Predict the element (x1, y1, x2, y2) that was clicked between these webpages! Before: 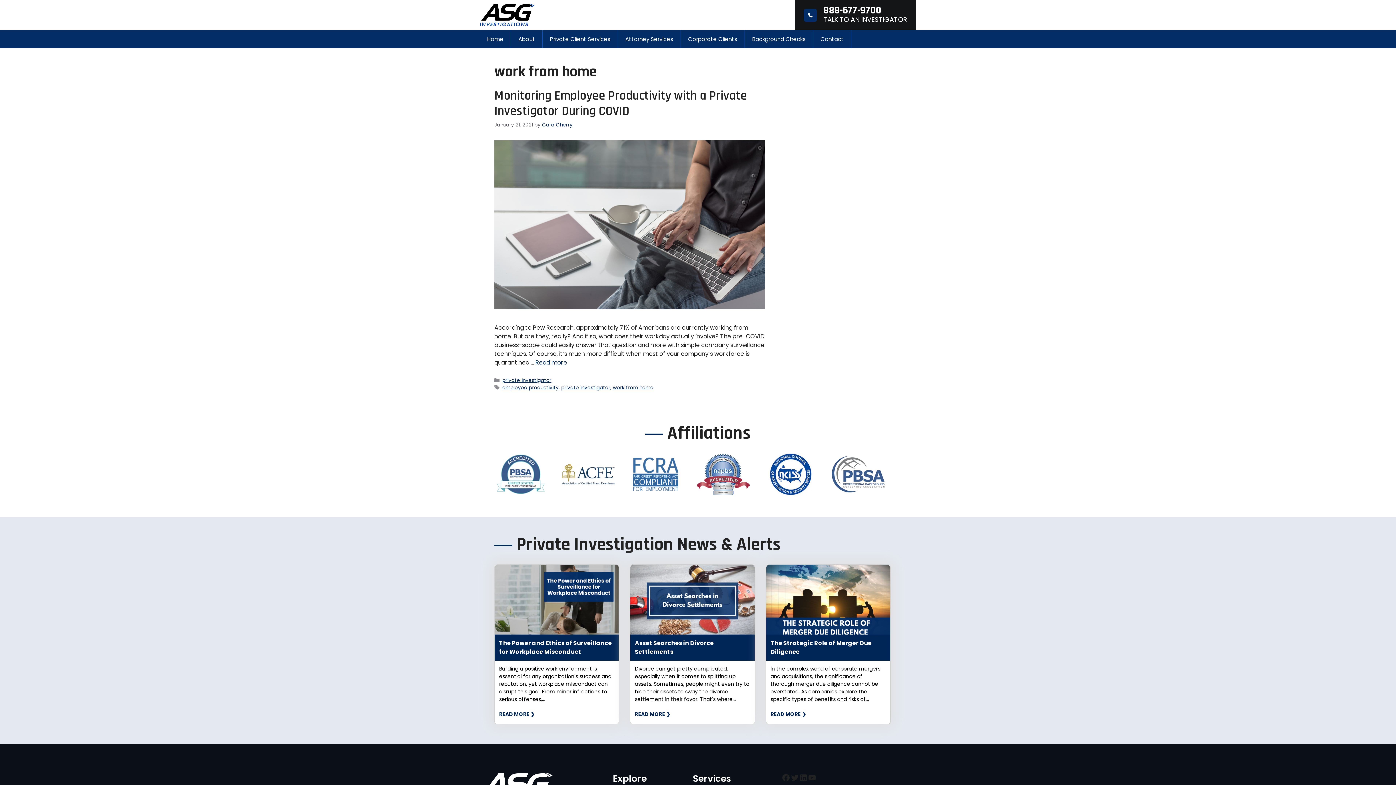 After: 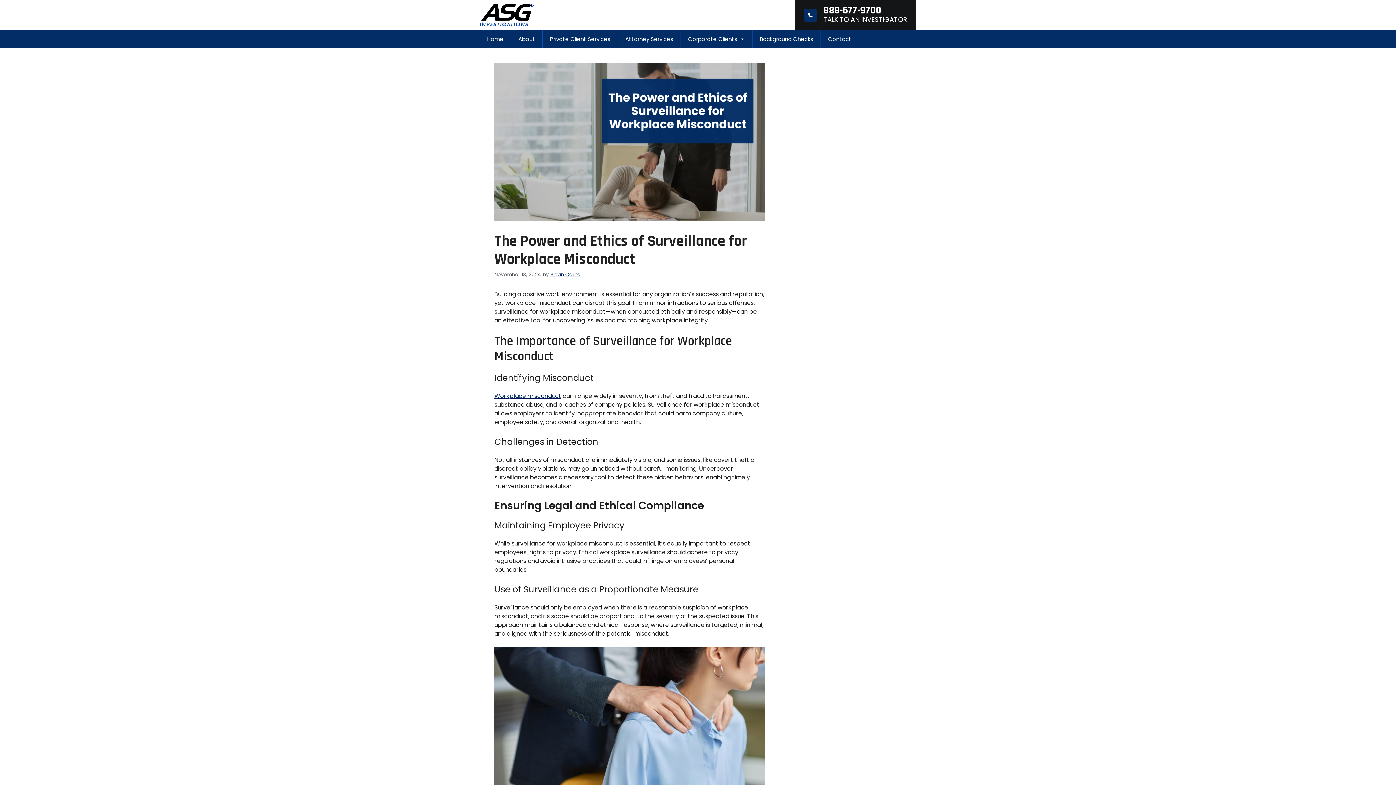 Action: bbox: (494, 565, 619, 634)